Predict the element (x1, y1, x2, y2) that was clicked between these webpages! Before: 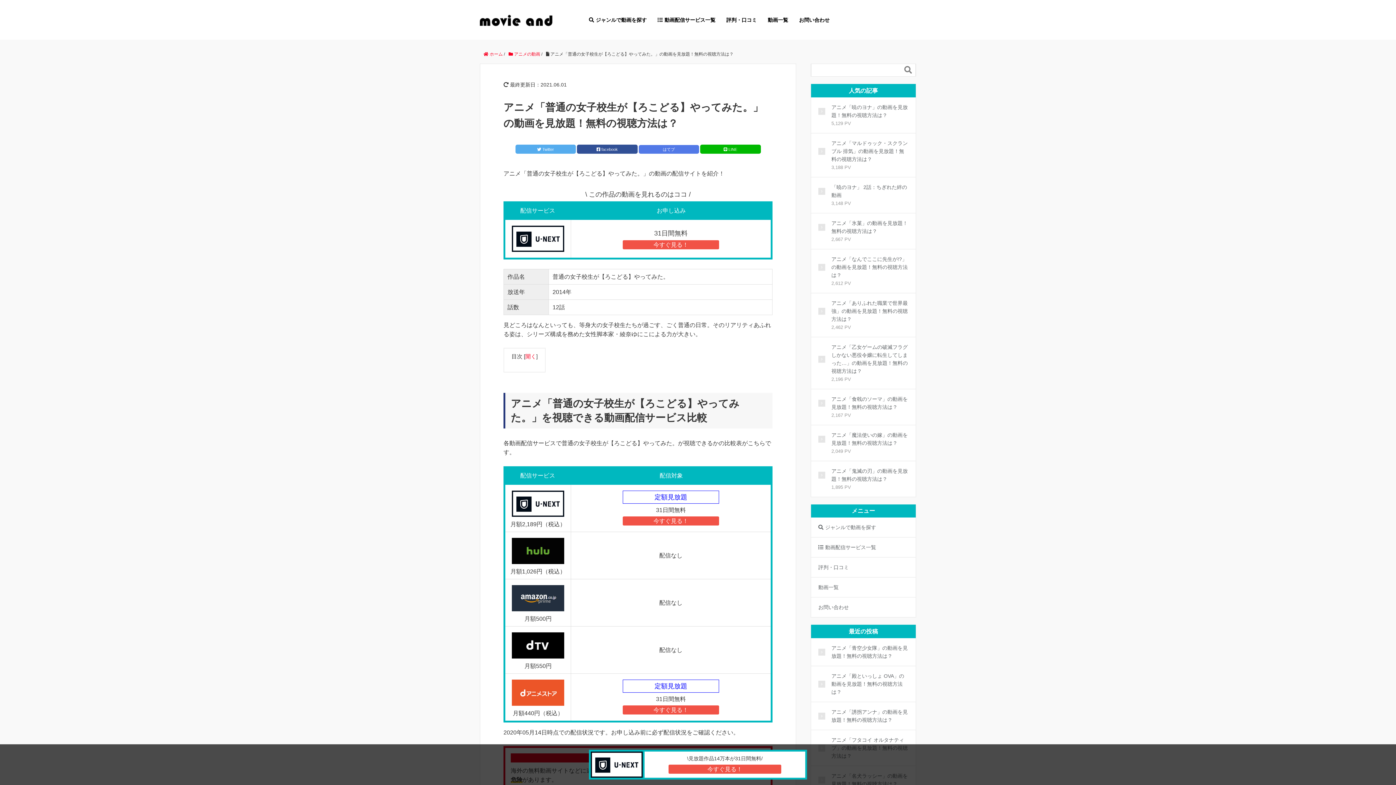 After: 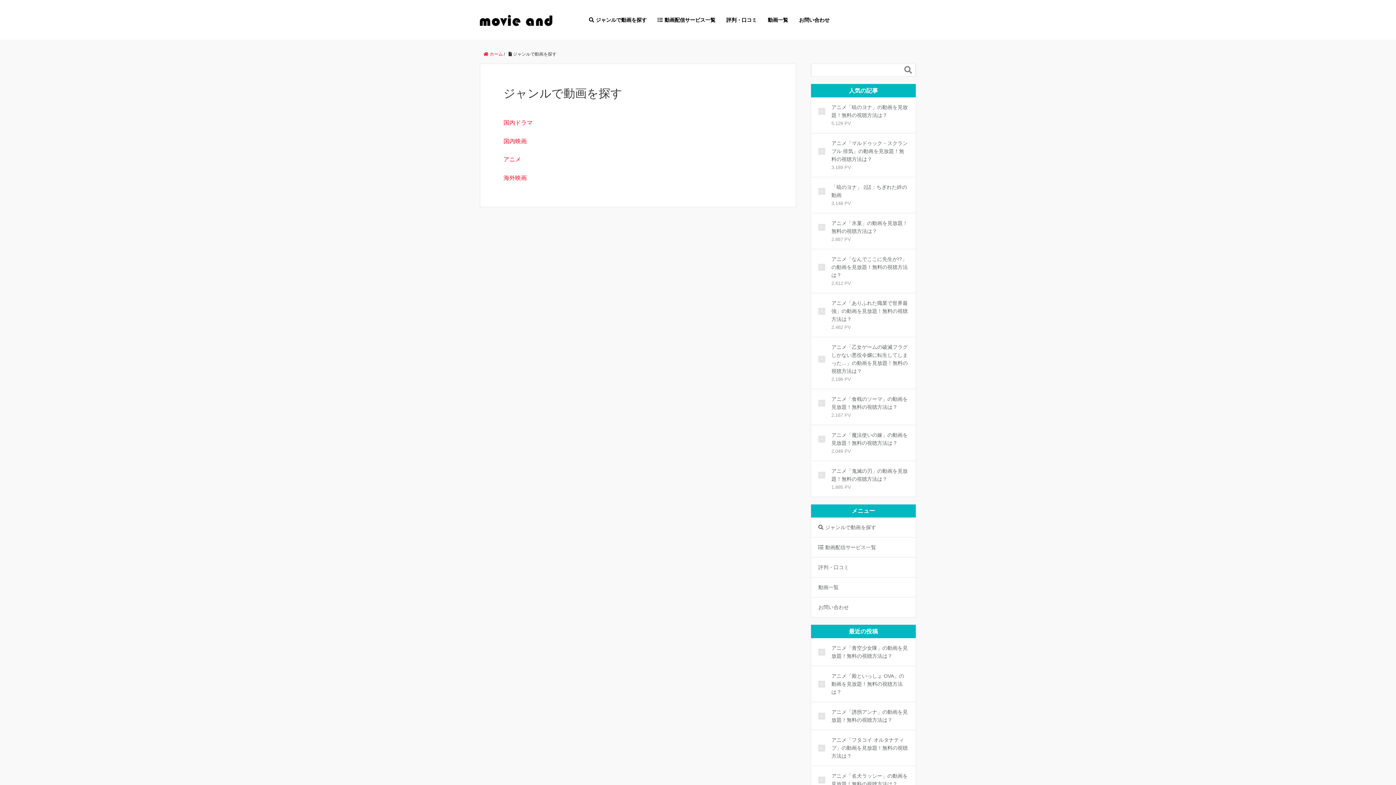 Action: bbox: (818, 524, 876, 530) label: ジャンルで動画を探す